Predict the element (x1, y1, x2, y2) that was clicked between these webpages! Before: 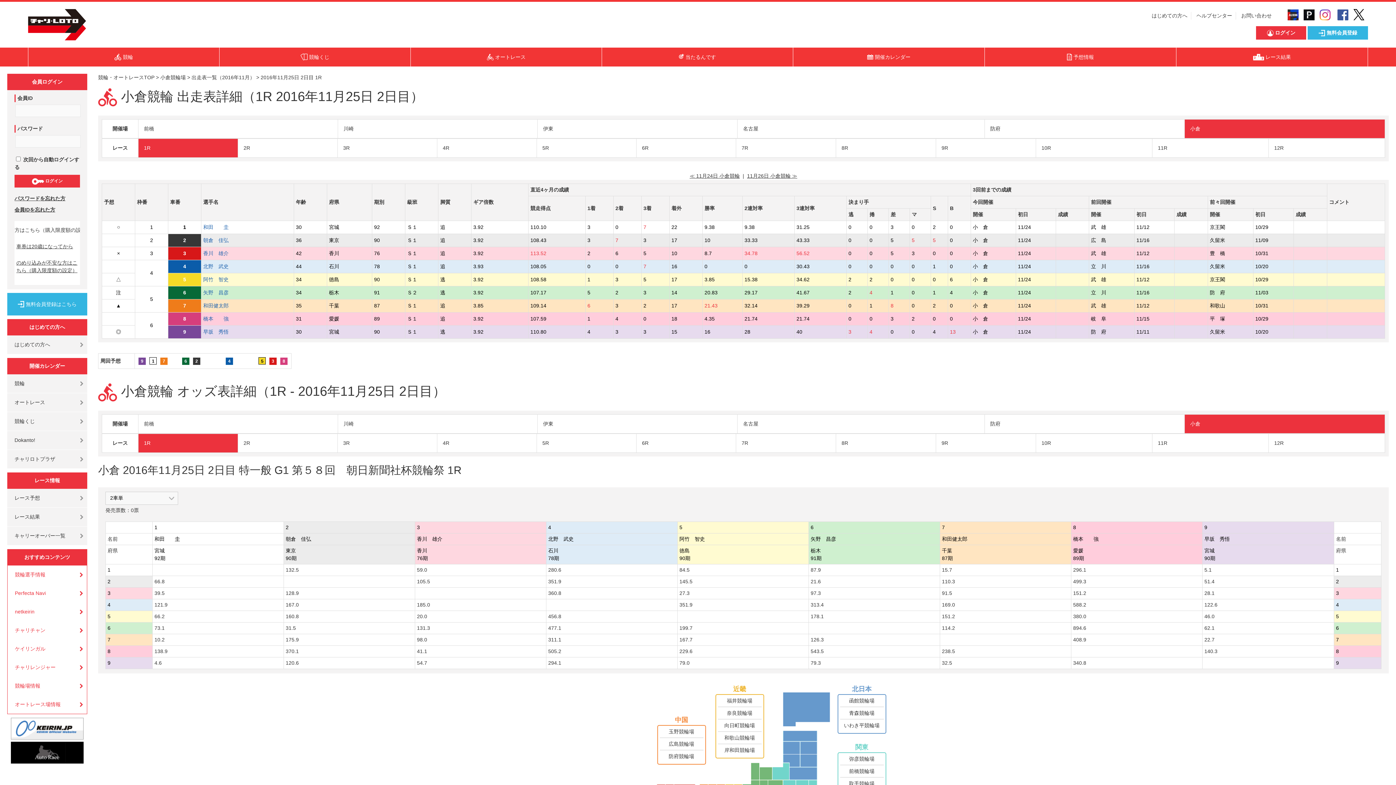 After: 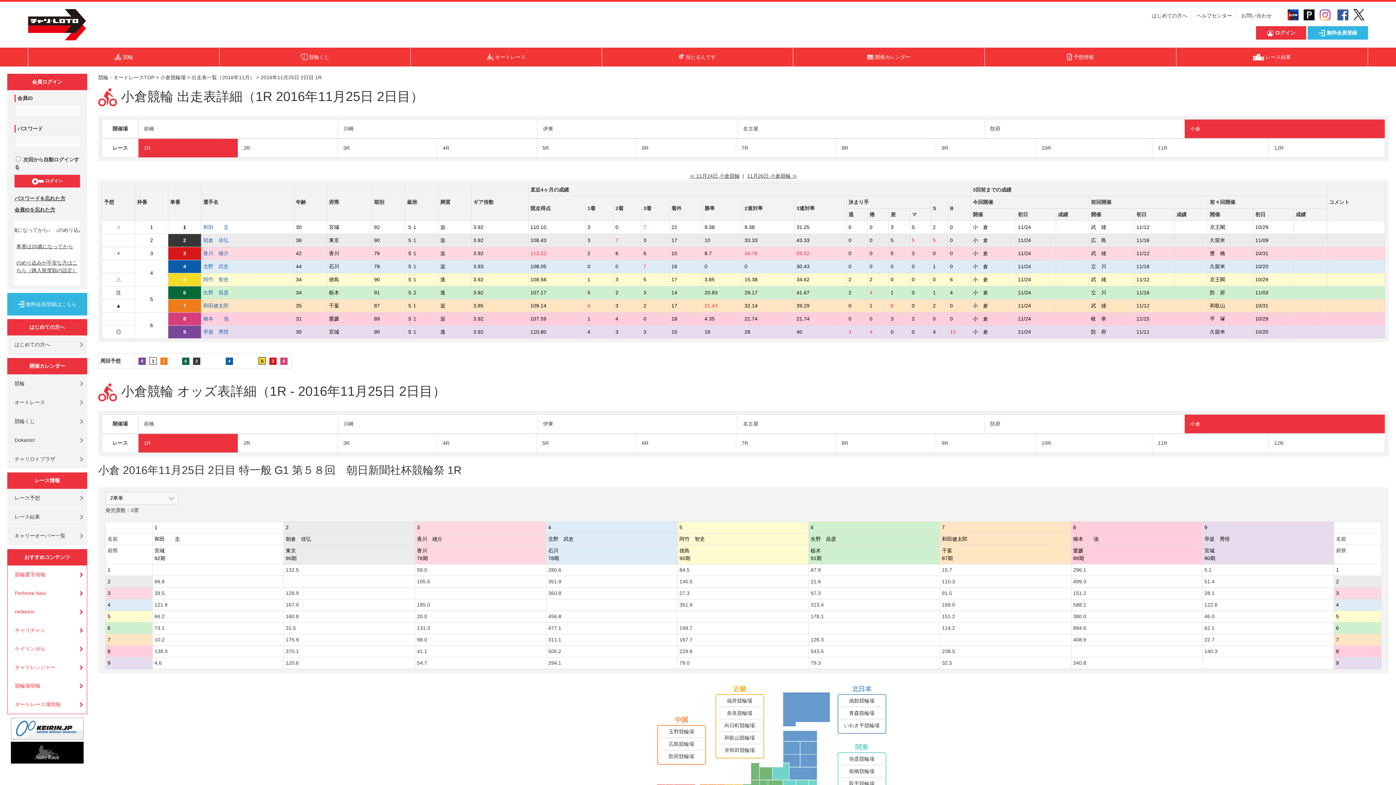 Action: label: 340.8 bbox: (1073, 659, 1200, 667)